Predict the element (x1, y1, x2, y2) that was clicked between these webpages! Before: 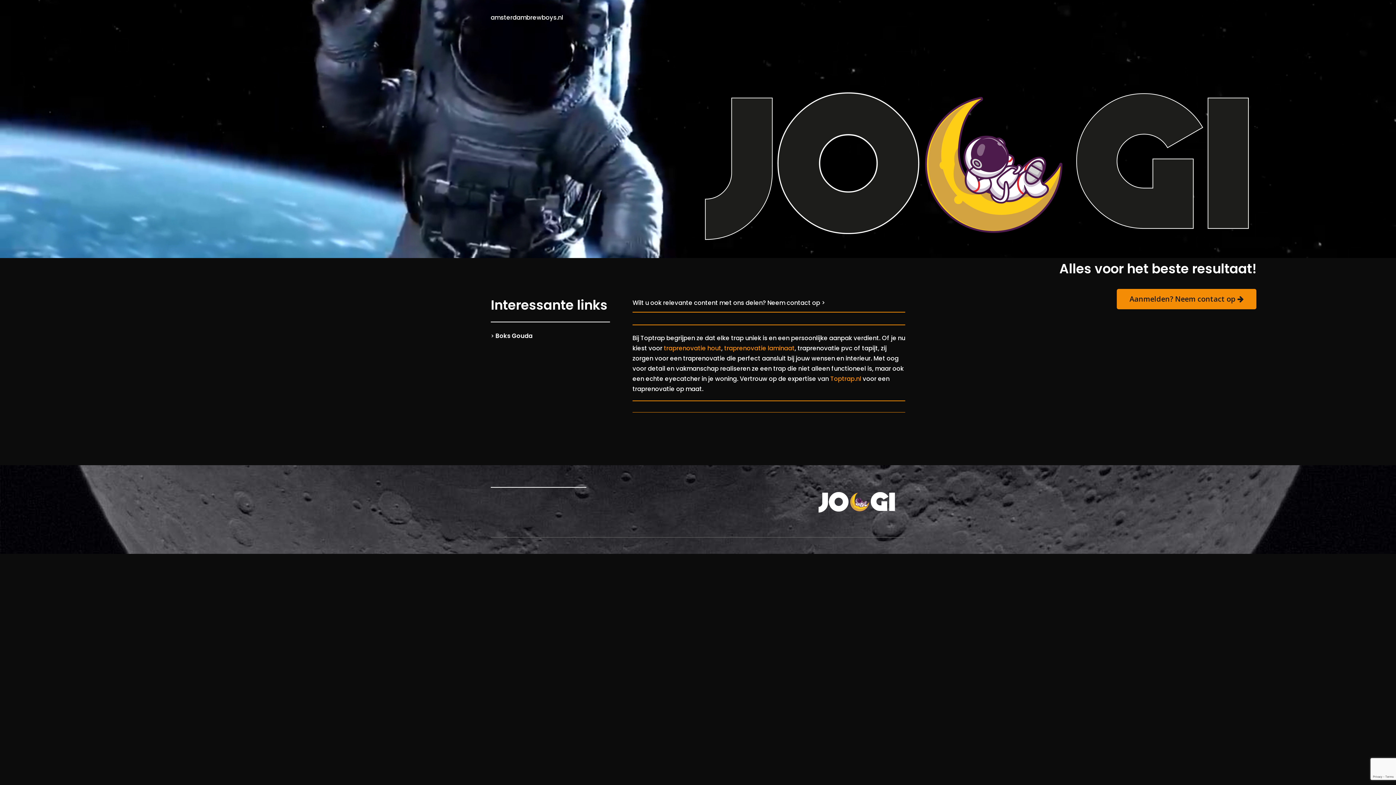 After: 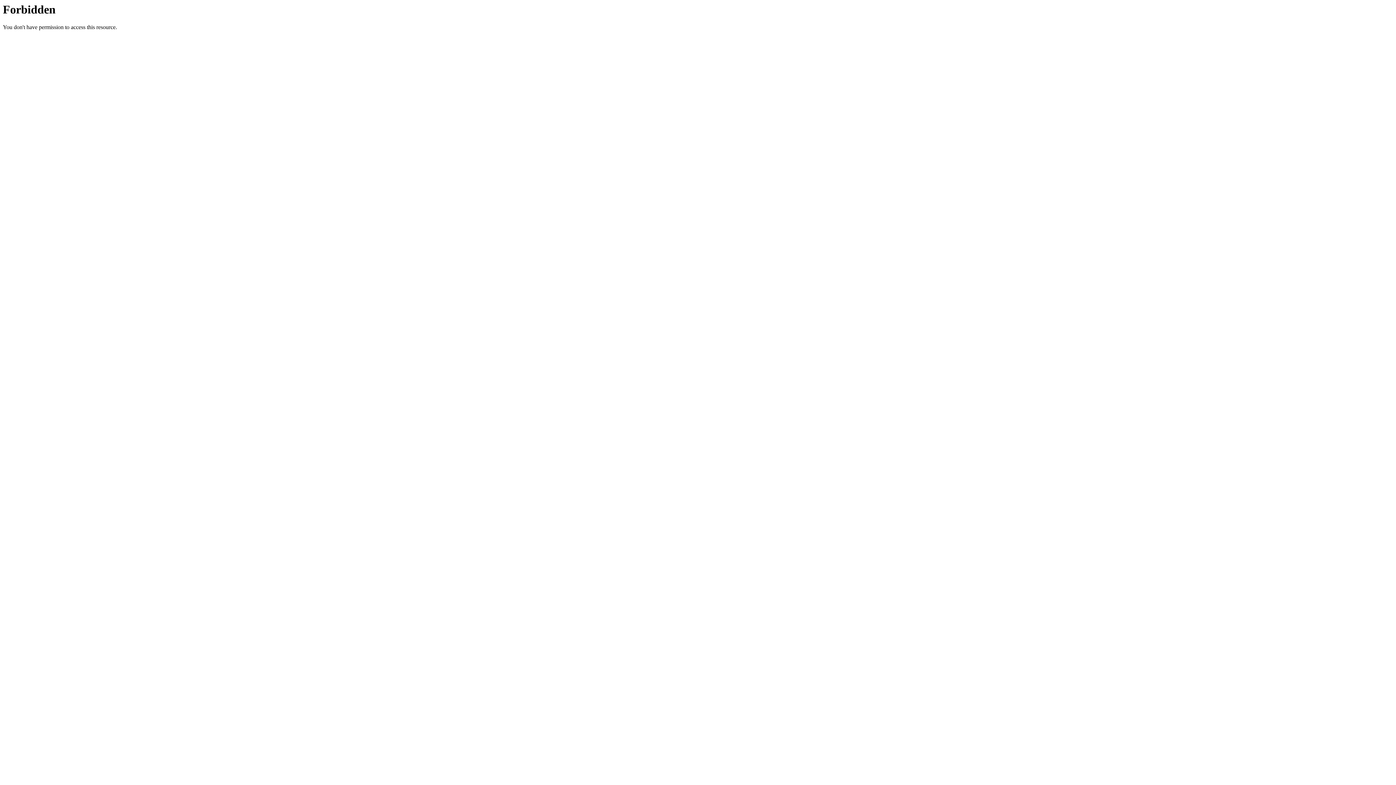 Action: label: Boks Gouda bbox: (495, 332, 532, 340)